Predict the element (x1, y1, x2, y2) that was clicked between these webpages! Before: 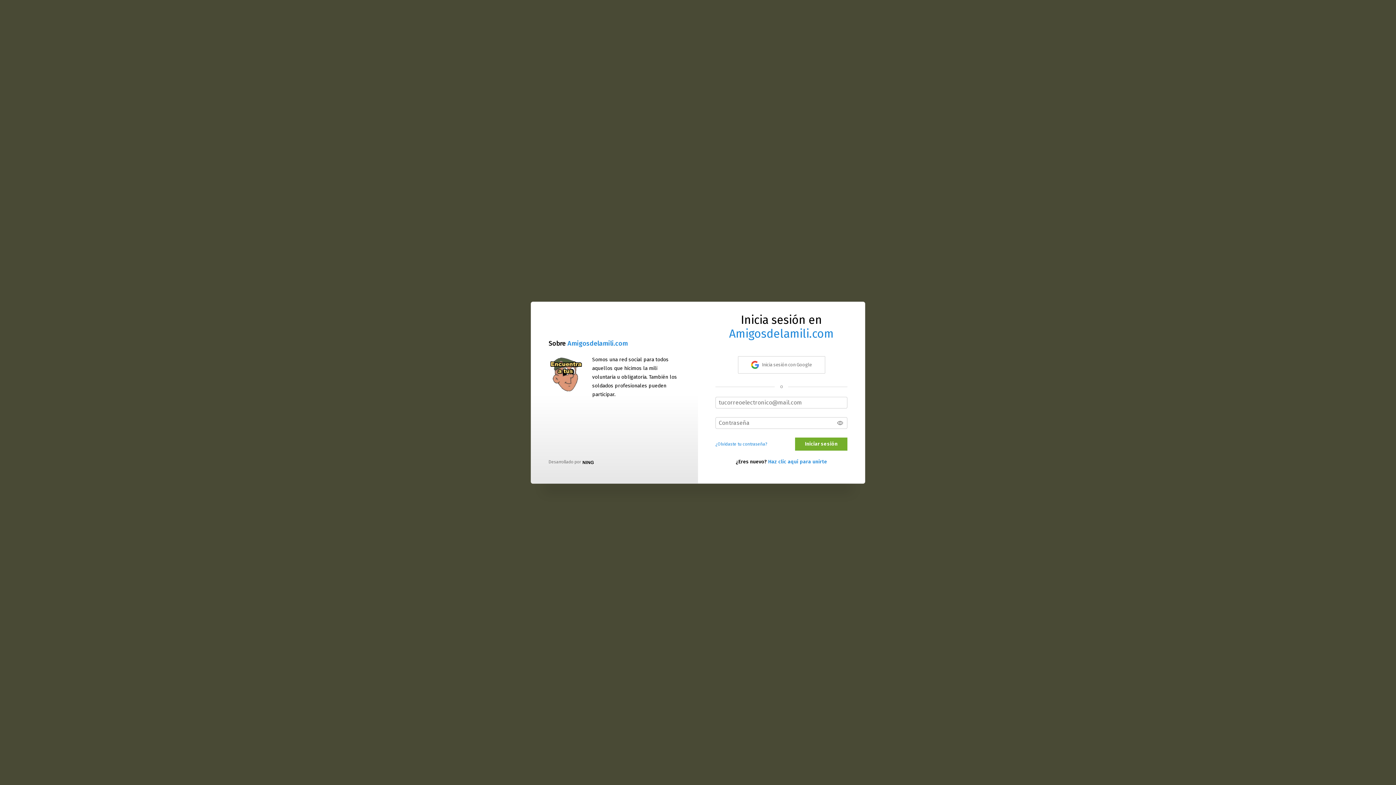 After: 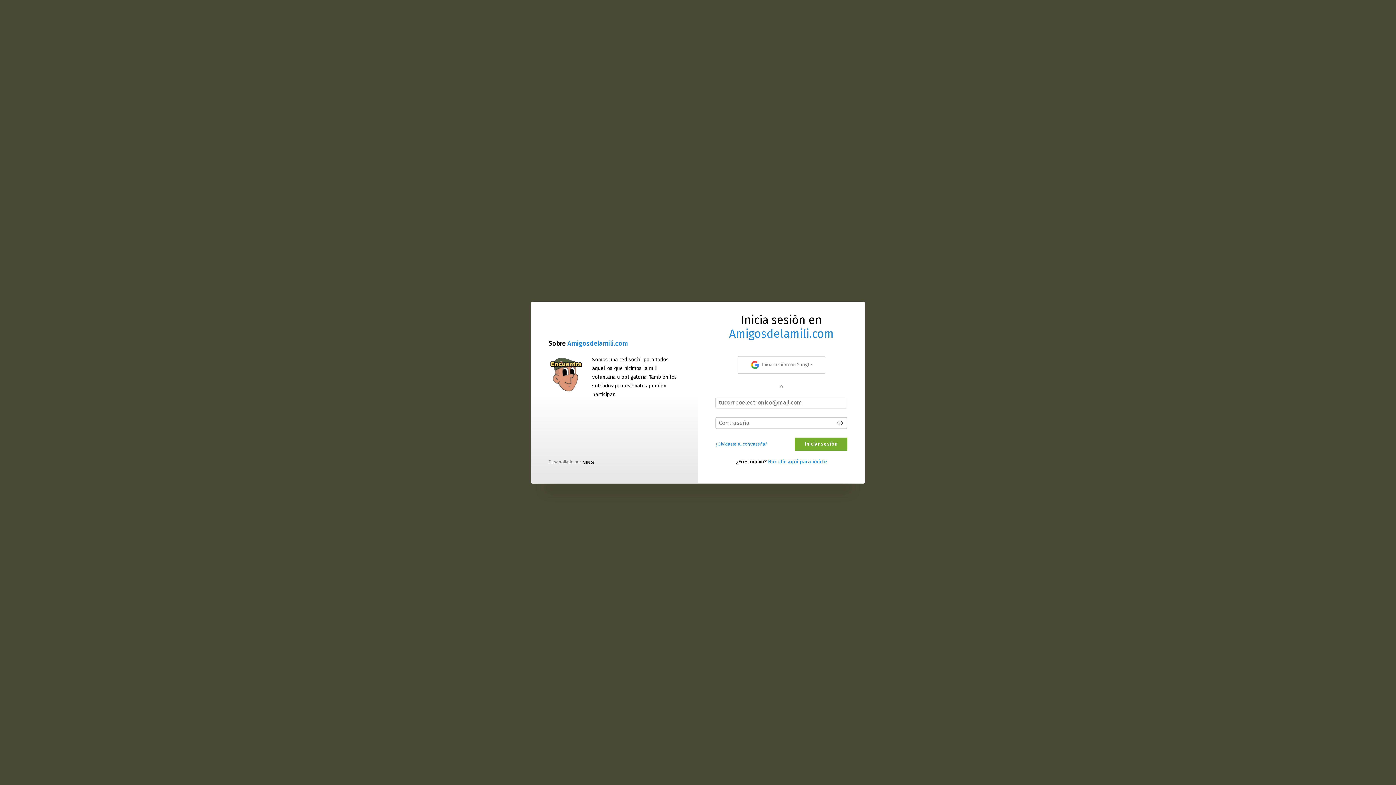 Action: bbox: (548, 357, 583, 392)